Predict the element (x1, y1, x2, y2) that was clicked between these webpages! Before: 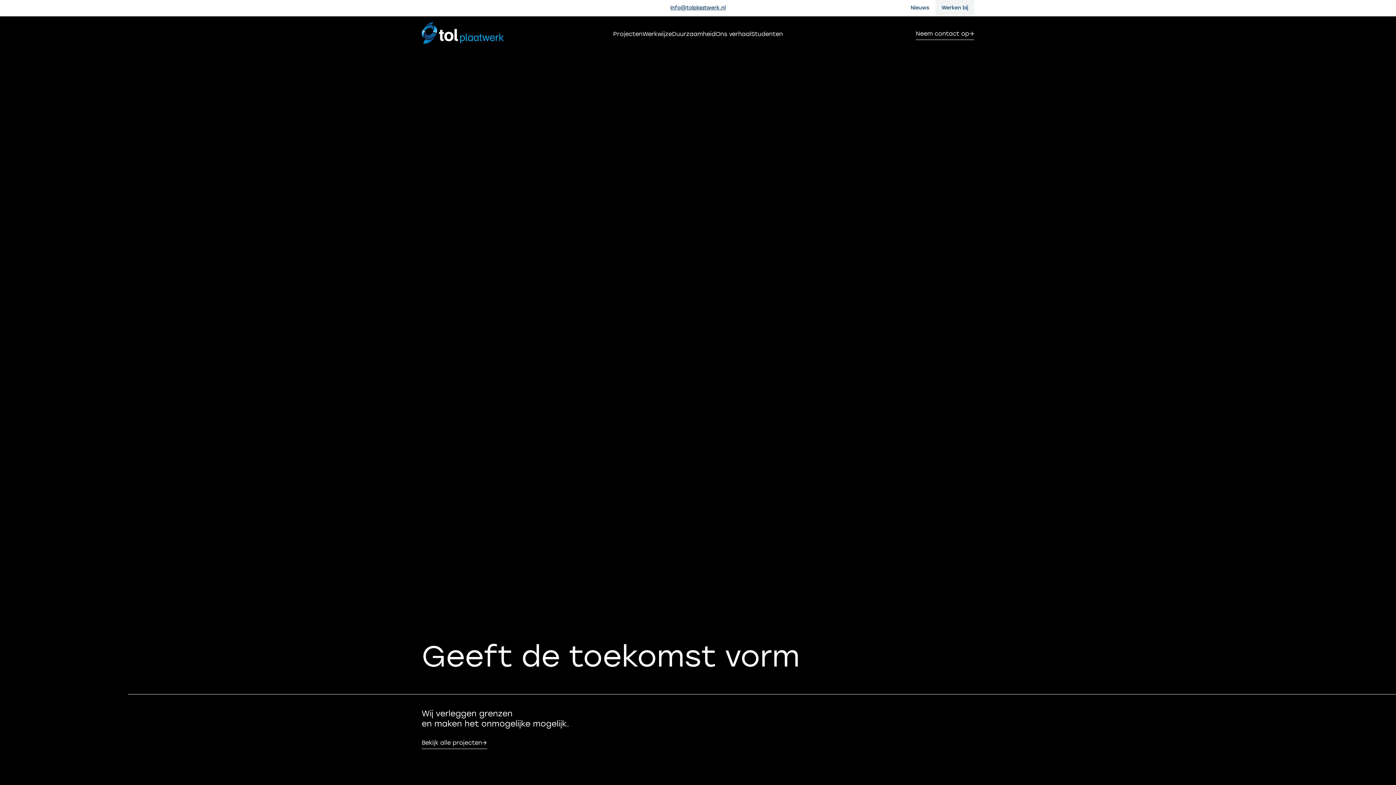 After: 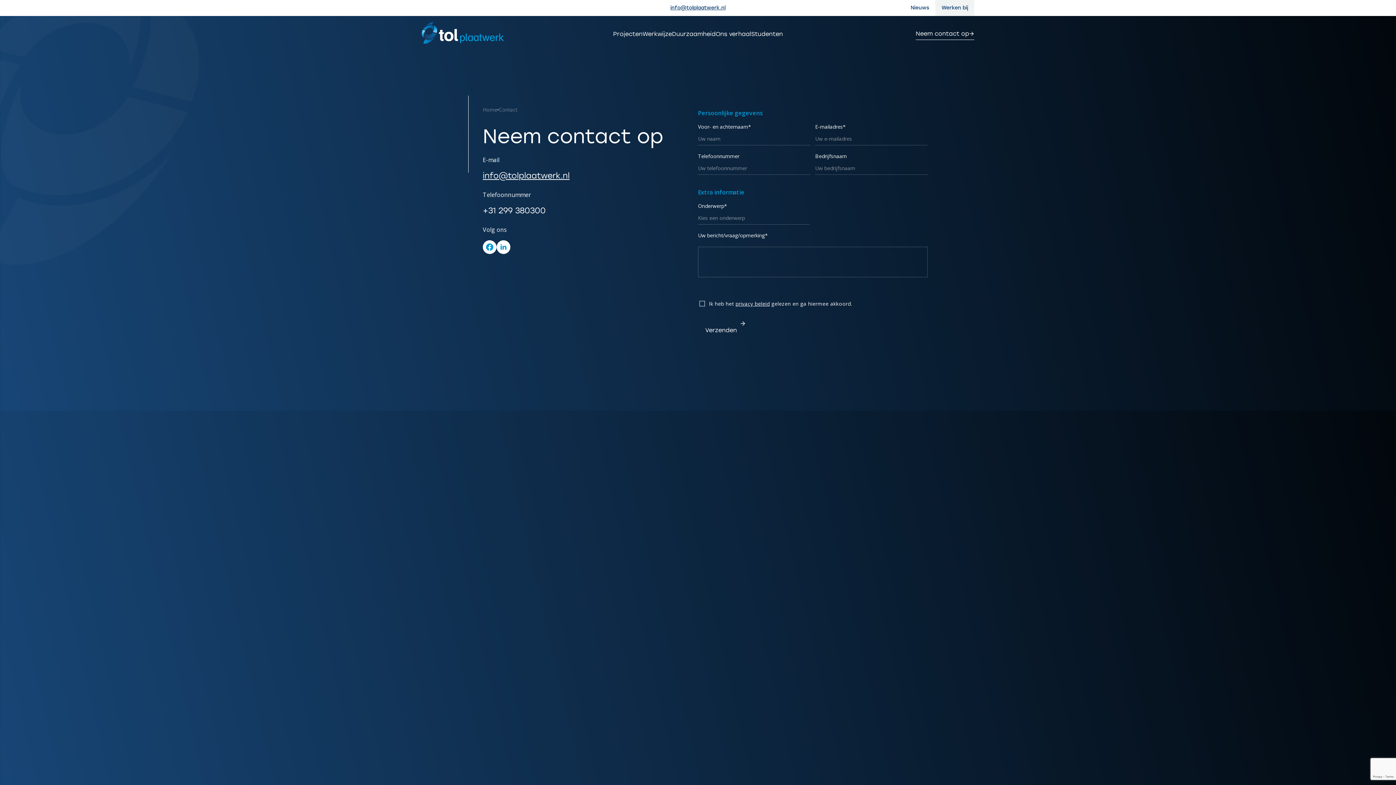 Action: bbox: (916, 31, 974, 40) label: Neem contact op